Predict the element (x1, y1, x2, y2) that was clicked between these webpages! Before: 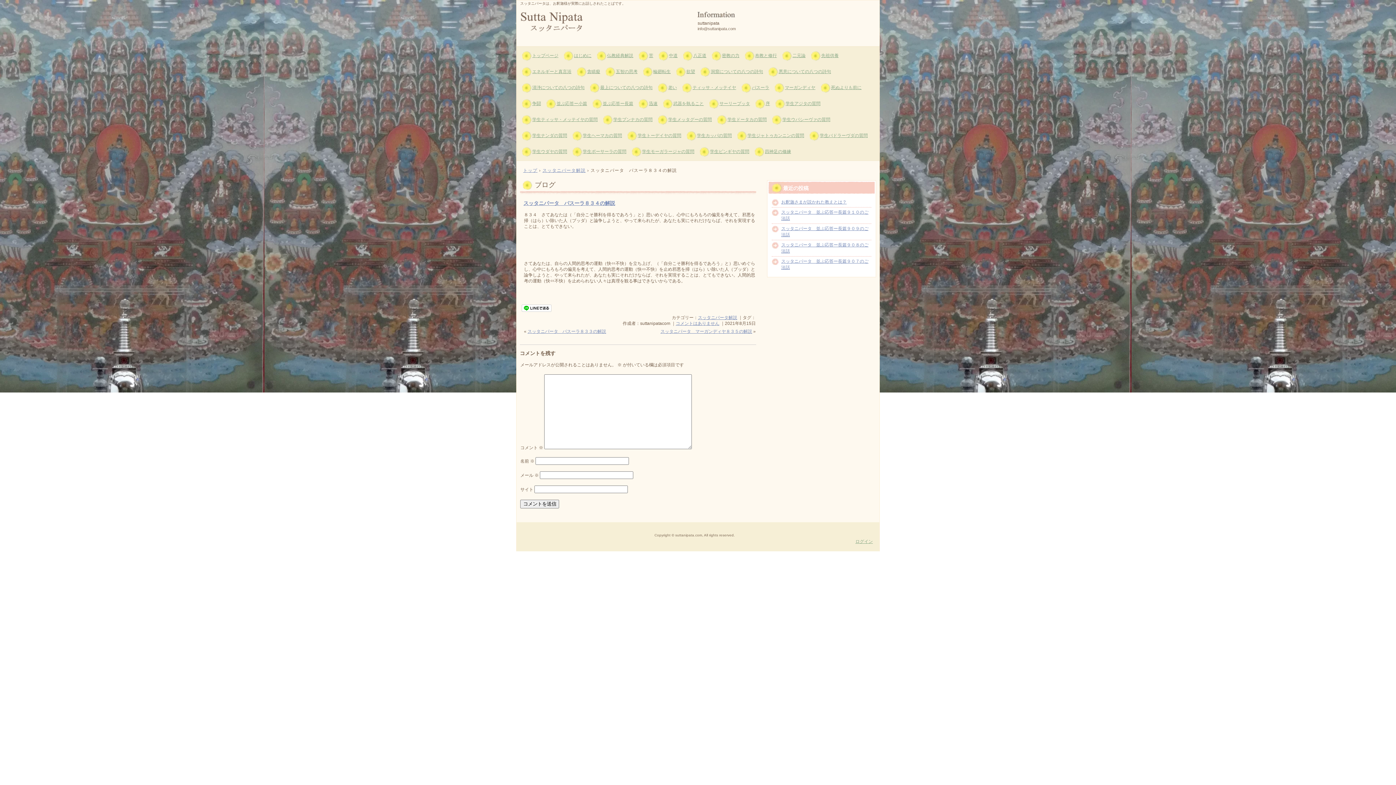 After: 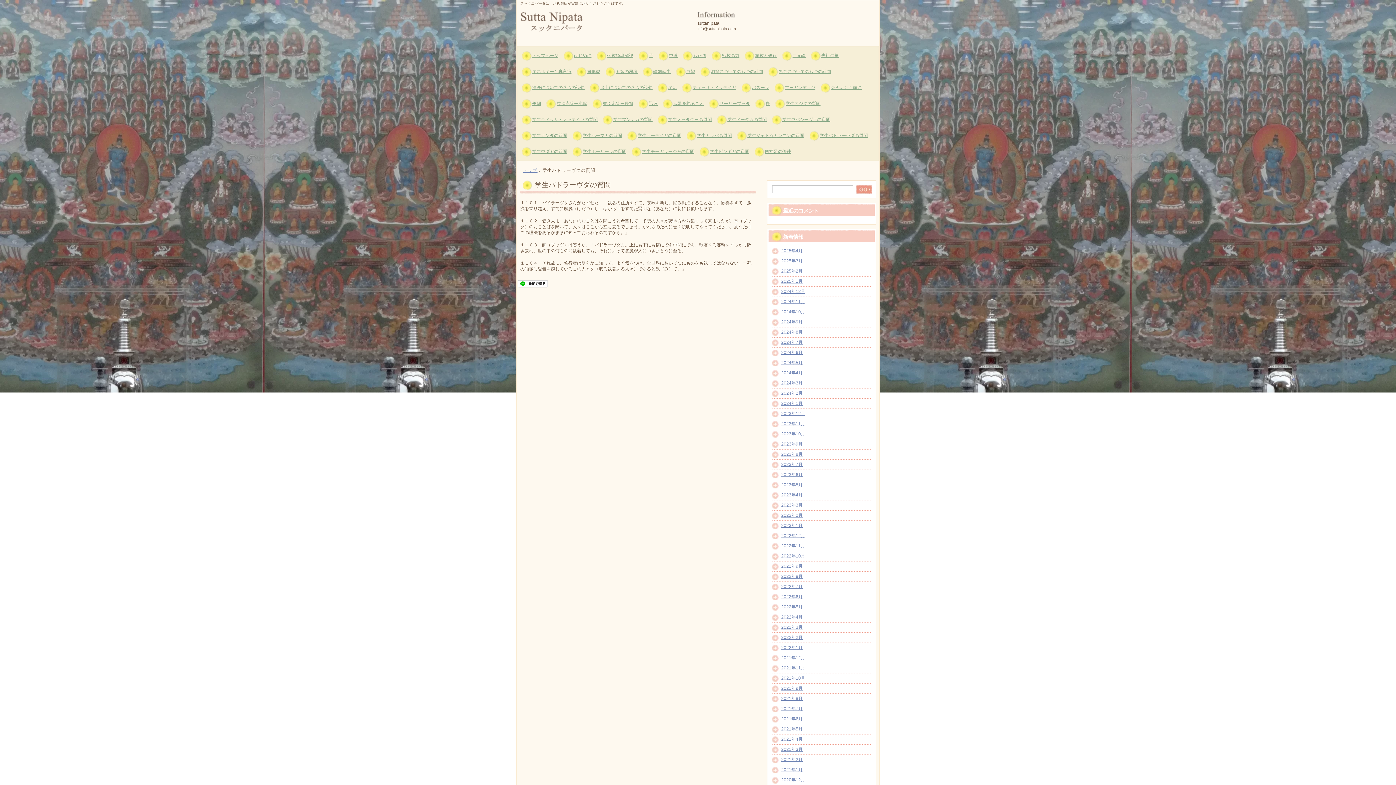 Action: label: 学生バドラーヴダの質問 bbox: (809, 129, 873, 145)